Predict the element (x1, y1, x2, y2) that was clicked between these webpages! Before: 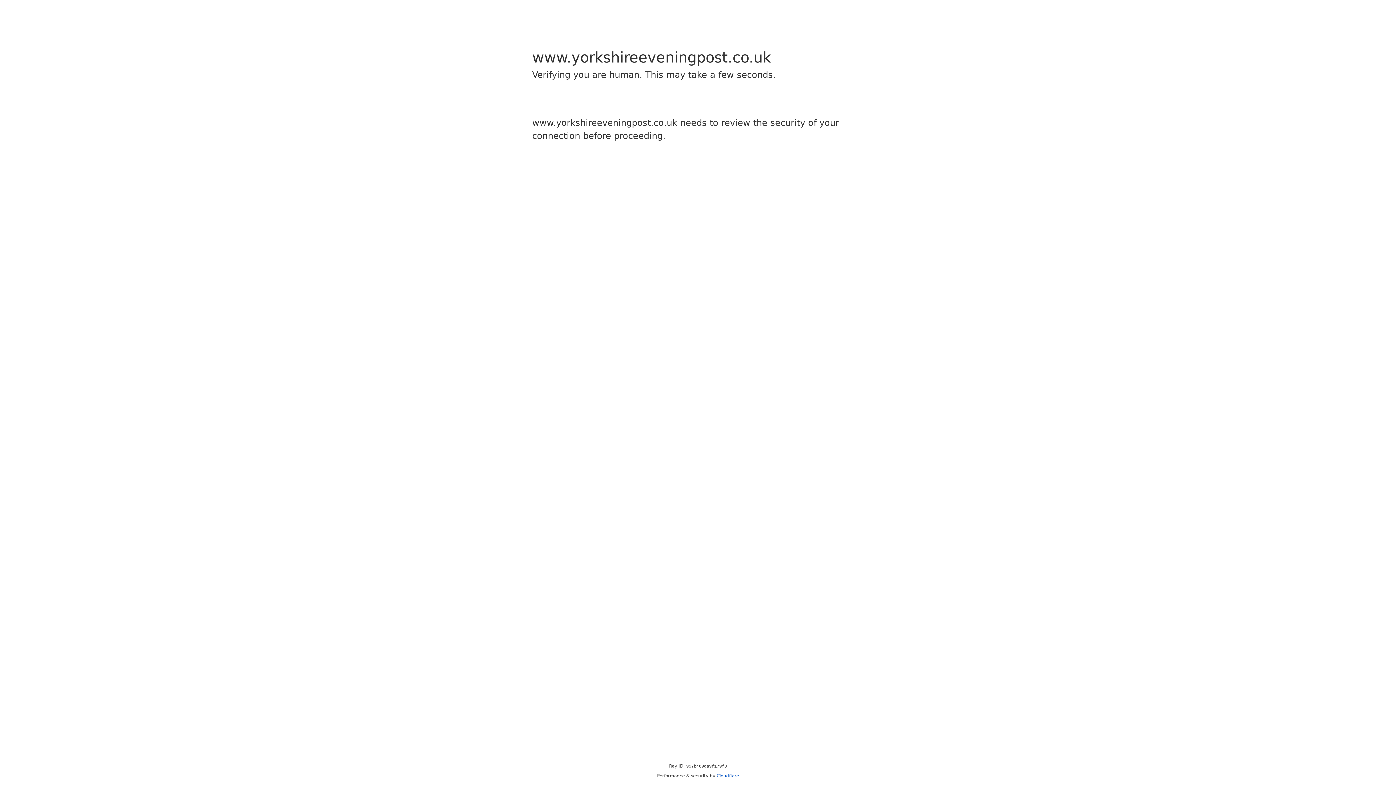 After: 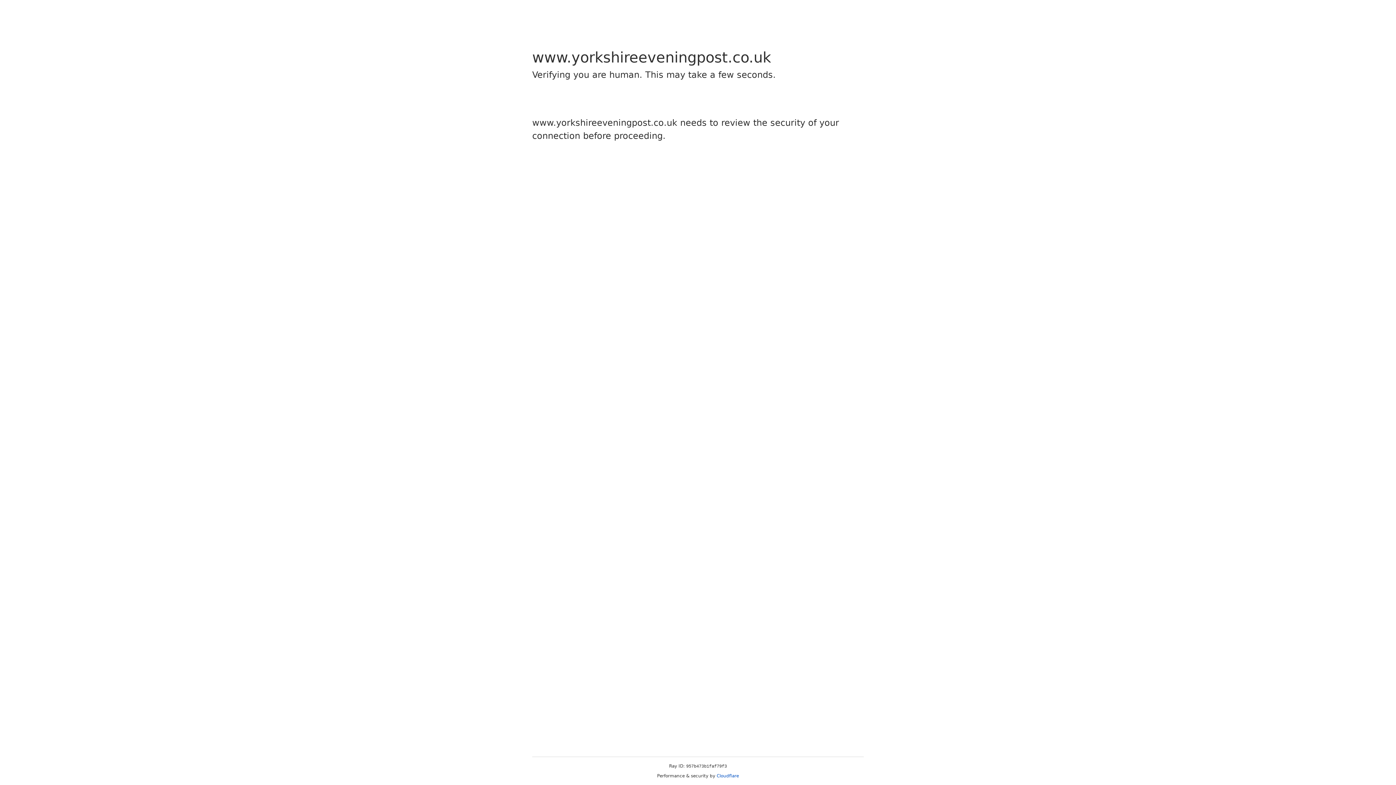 Action: bbox: (716, 773, 739, 778) label: Cloudflare